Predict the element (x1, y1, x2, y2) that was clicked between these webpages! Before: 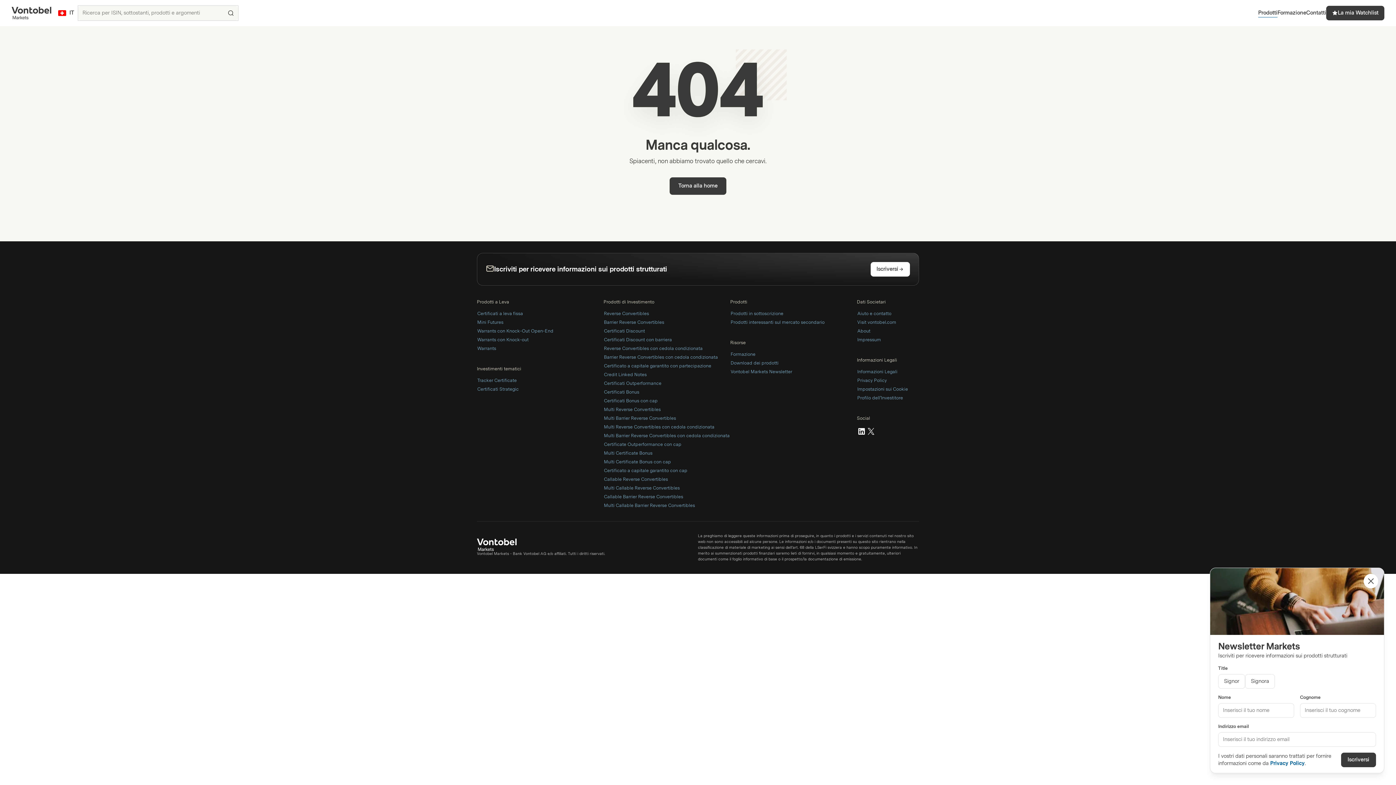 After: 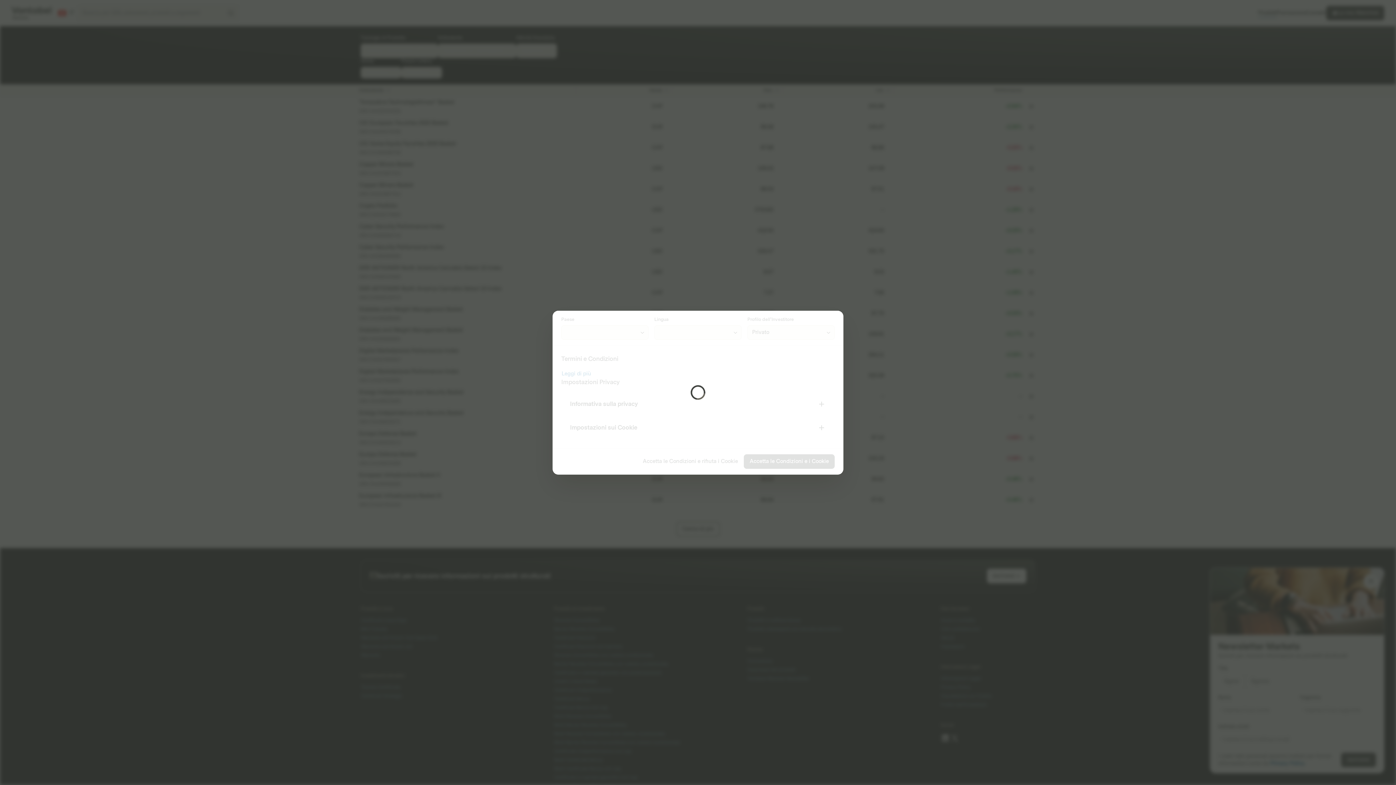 Action: label: Tracker Certificate bbox: (477, 376, 517, 383)